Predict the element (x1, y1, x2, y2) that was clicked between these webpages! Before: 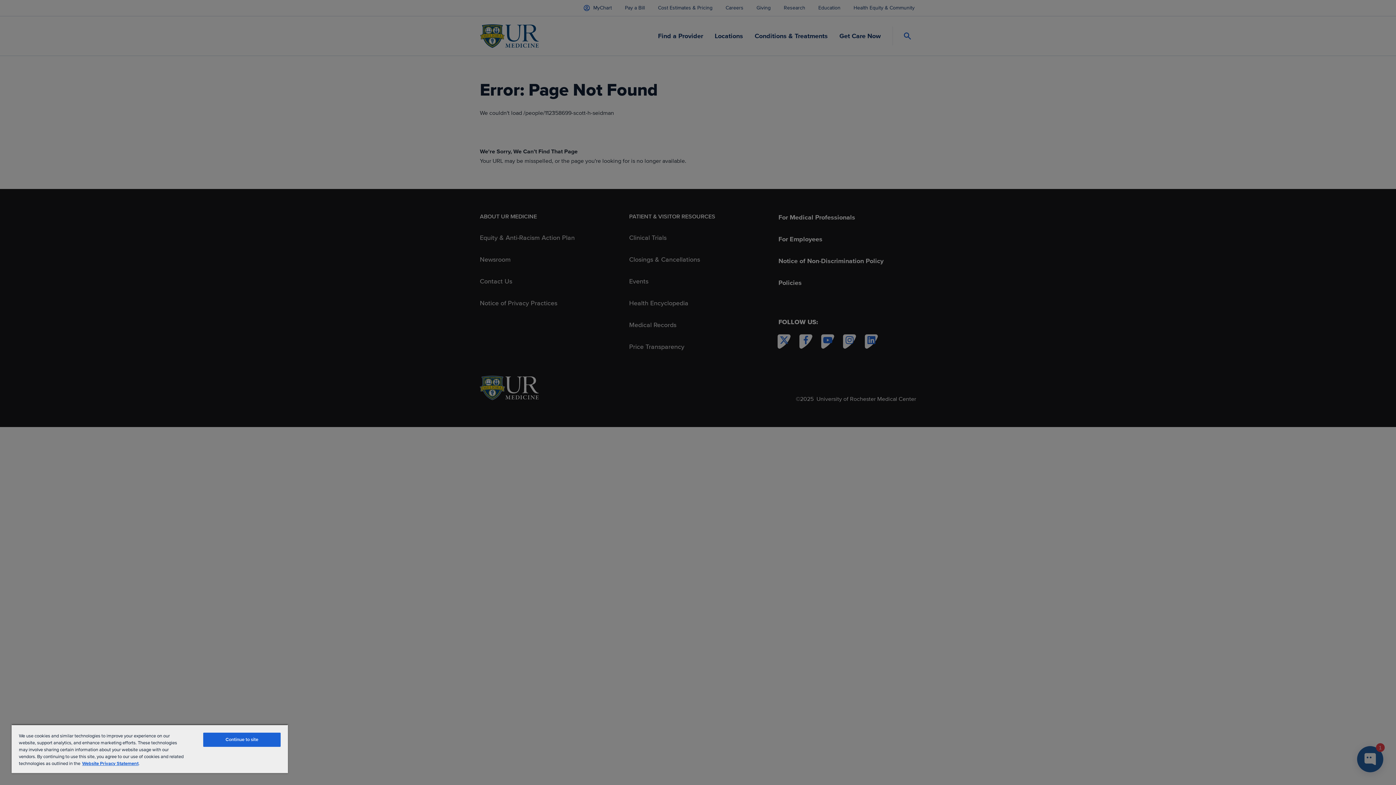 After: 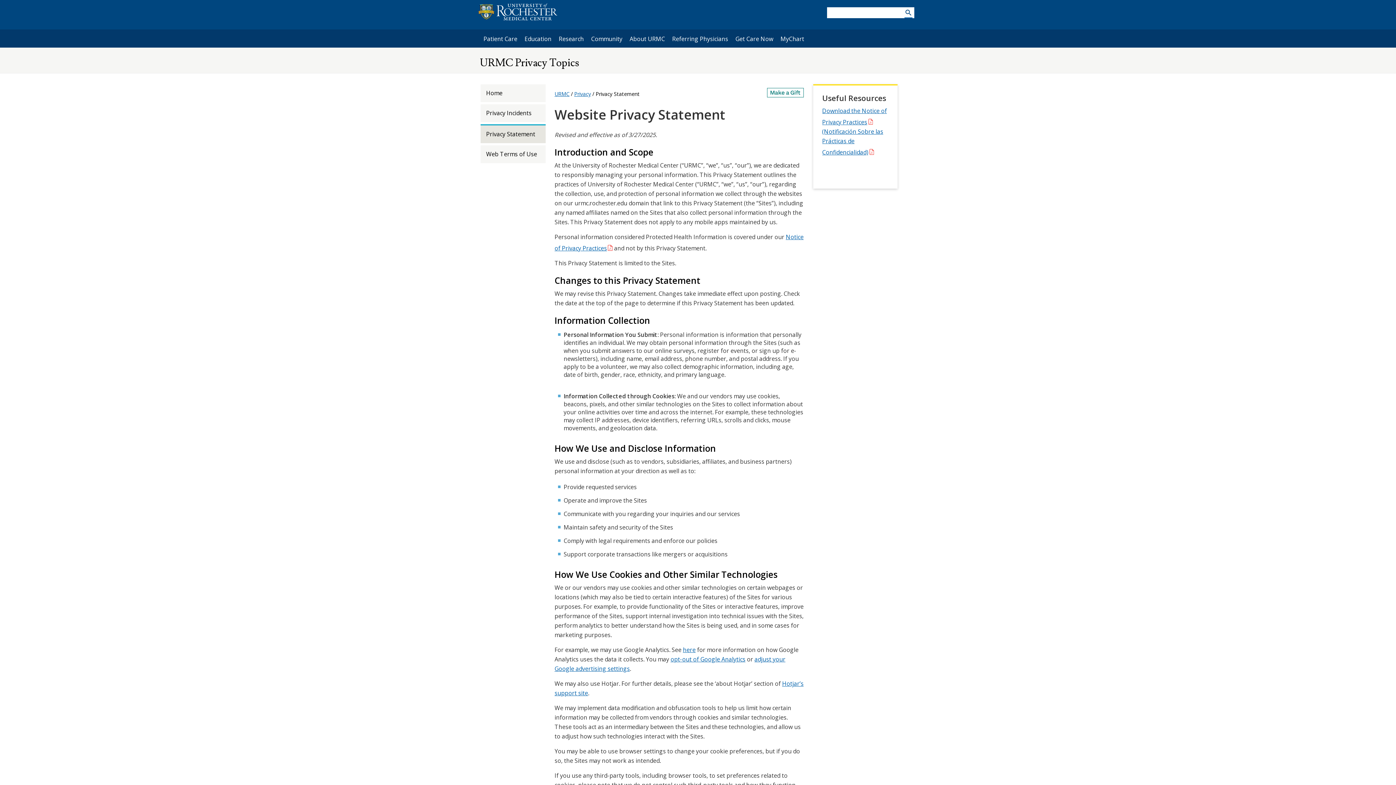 Action: bbox: (82, 761, 138, 766) label: Website Privacy Statement